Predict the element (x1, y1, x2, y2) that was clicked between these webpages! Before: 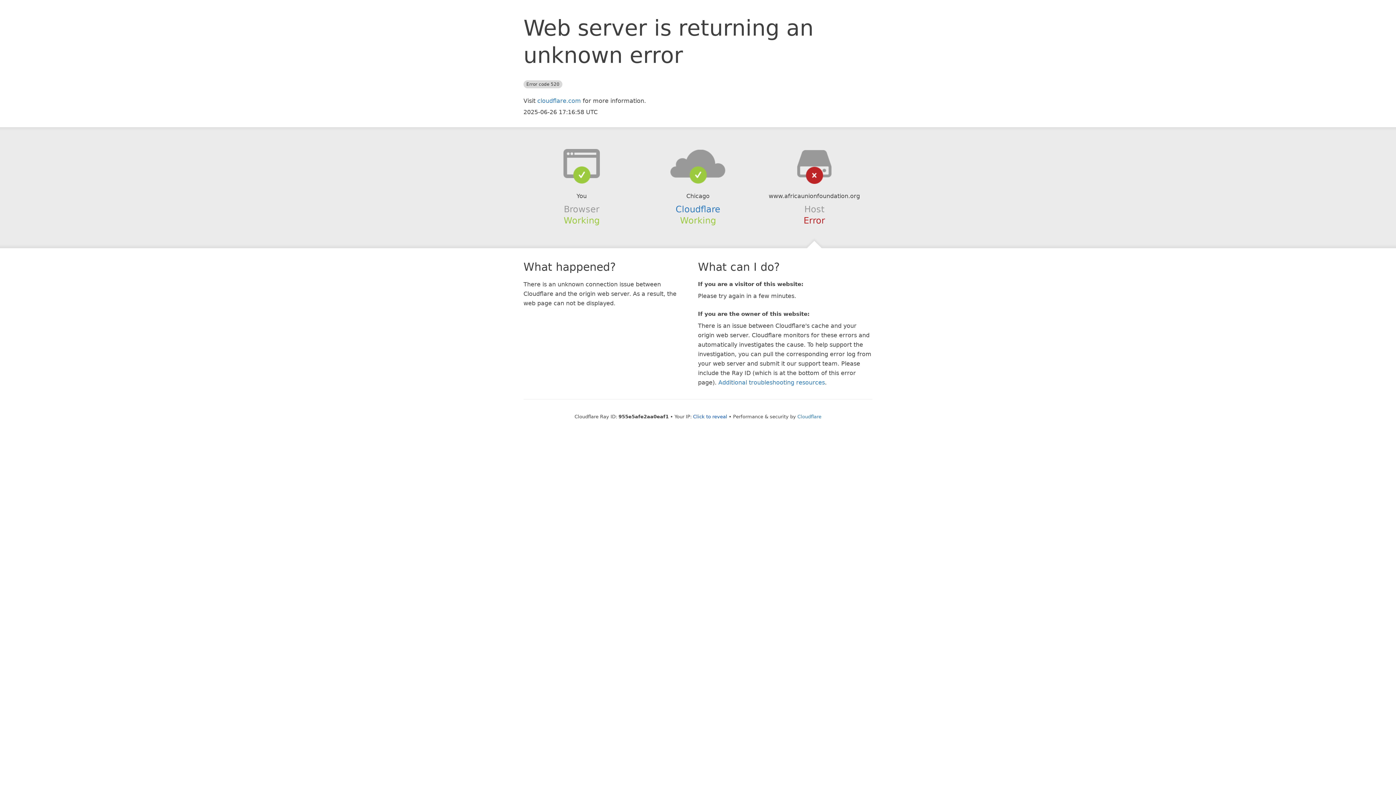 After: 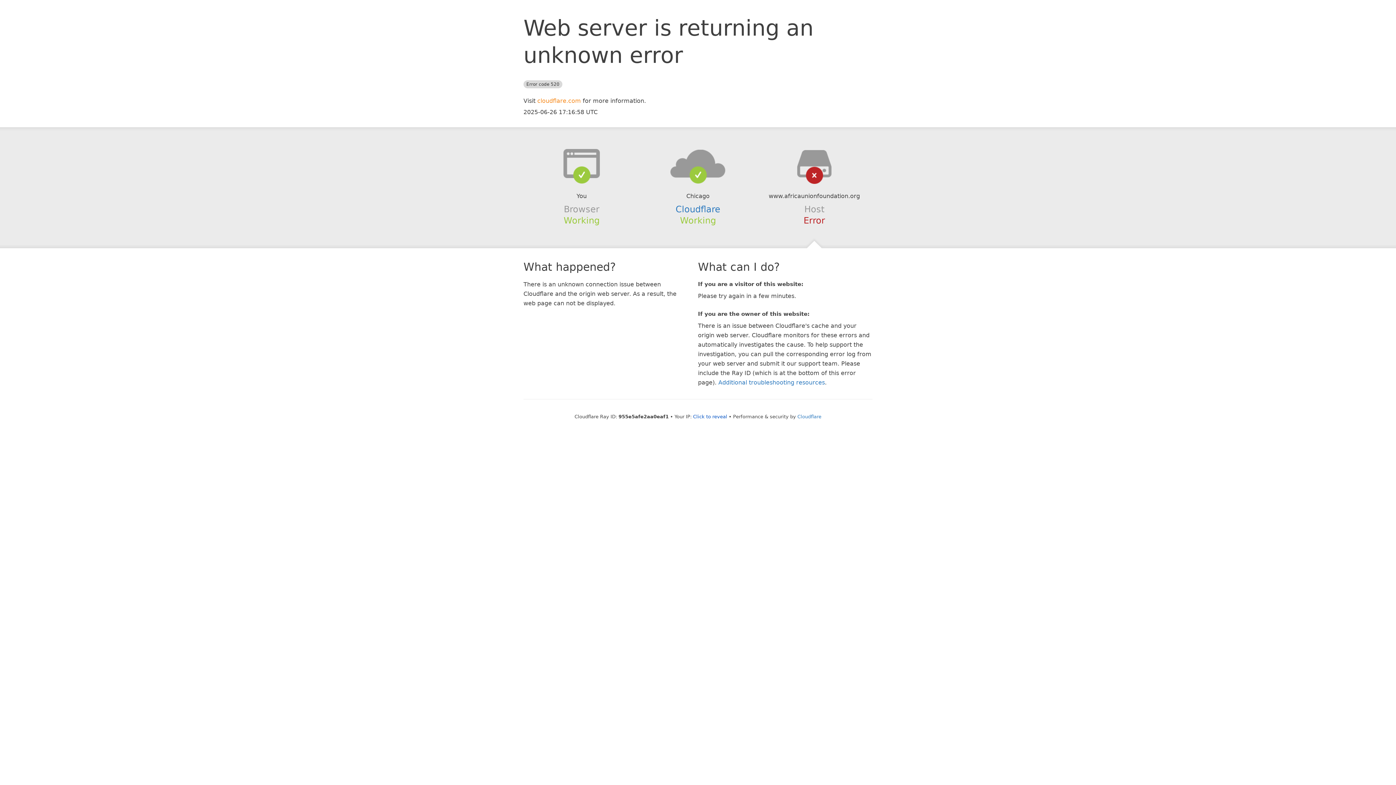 Action: label: cloudflare.com bbox: (537, 97, 581, 104)